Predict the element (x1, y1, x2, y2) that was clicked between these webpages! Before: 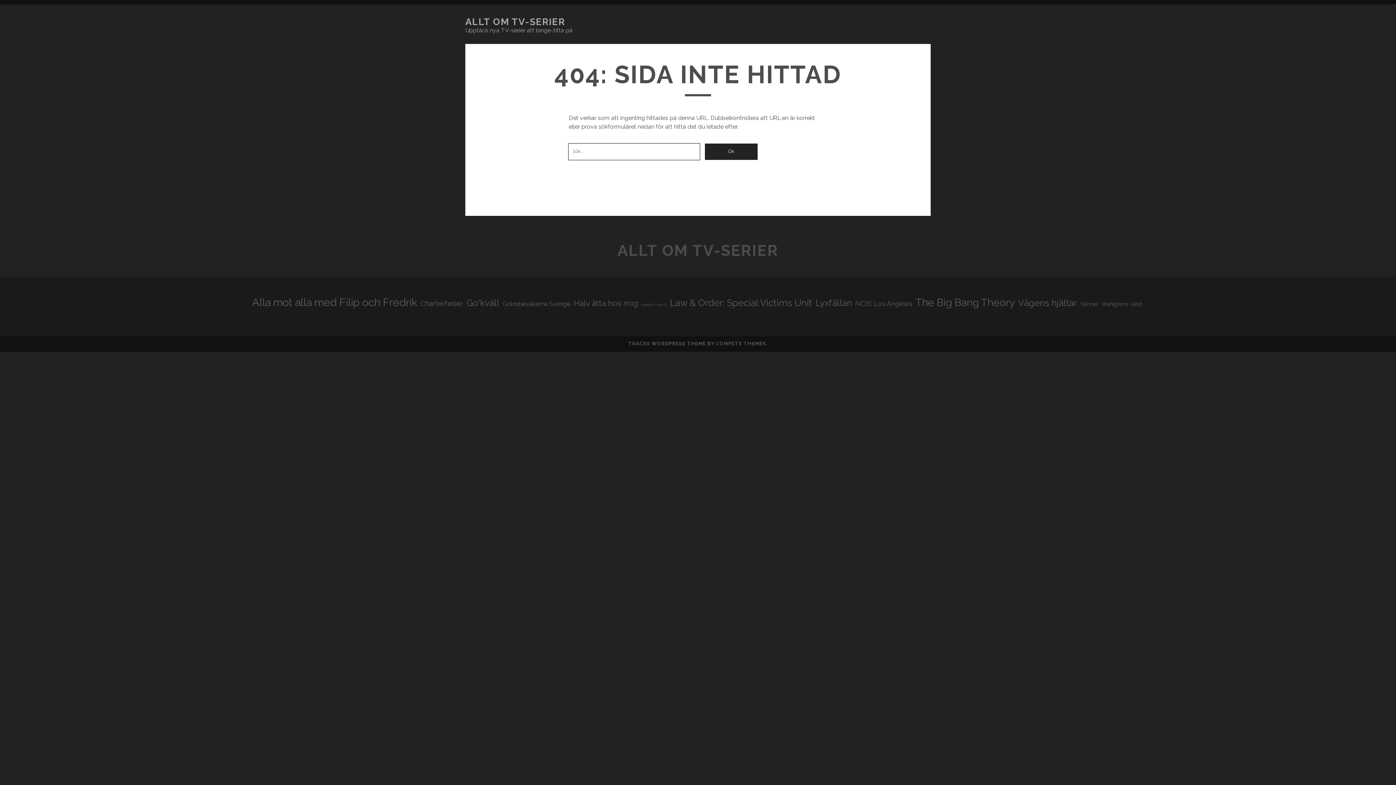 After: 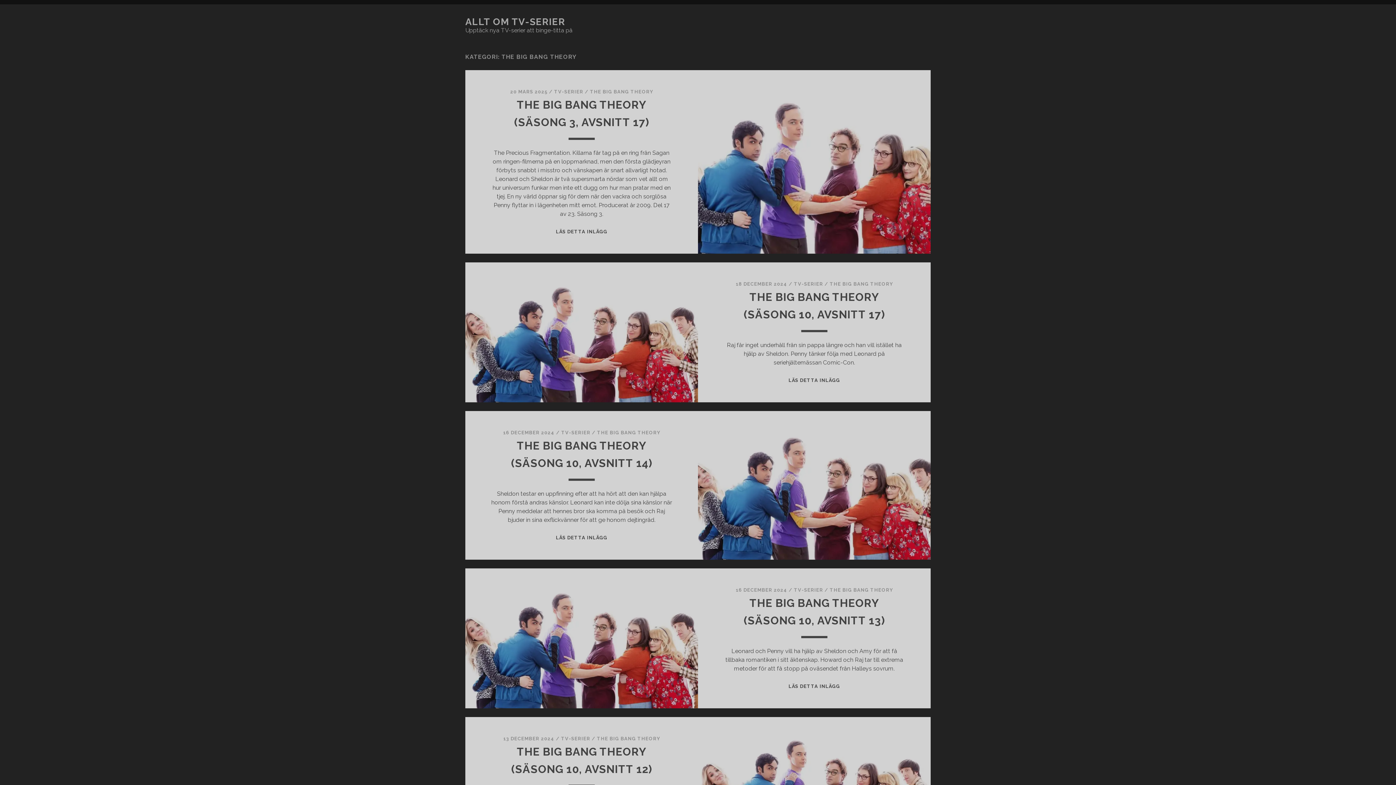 Action: bbox: (915, 294, 1015, 310) label: The Big Bang Theory (53 objekt)